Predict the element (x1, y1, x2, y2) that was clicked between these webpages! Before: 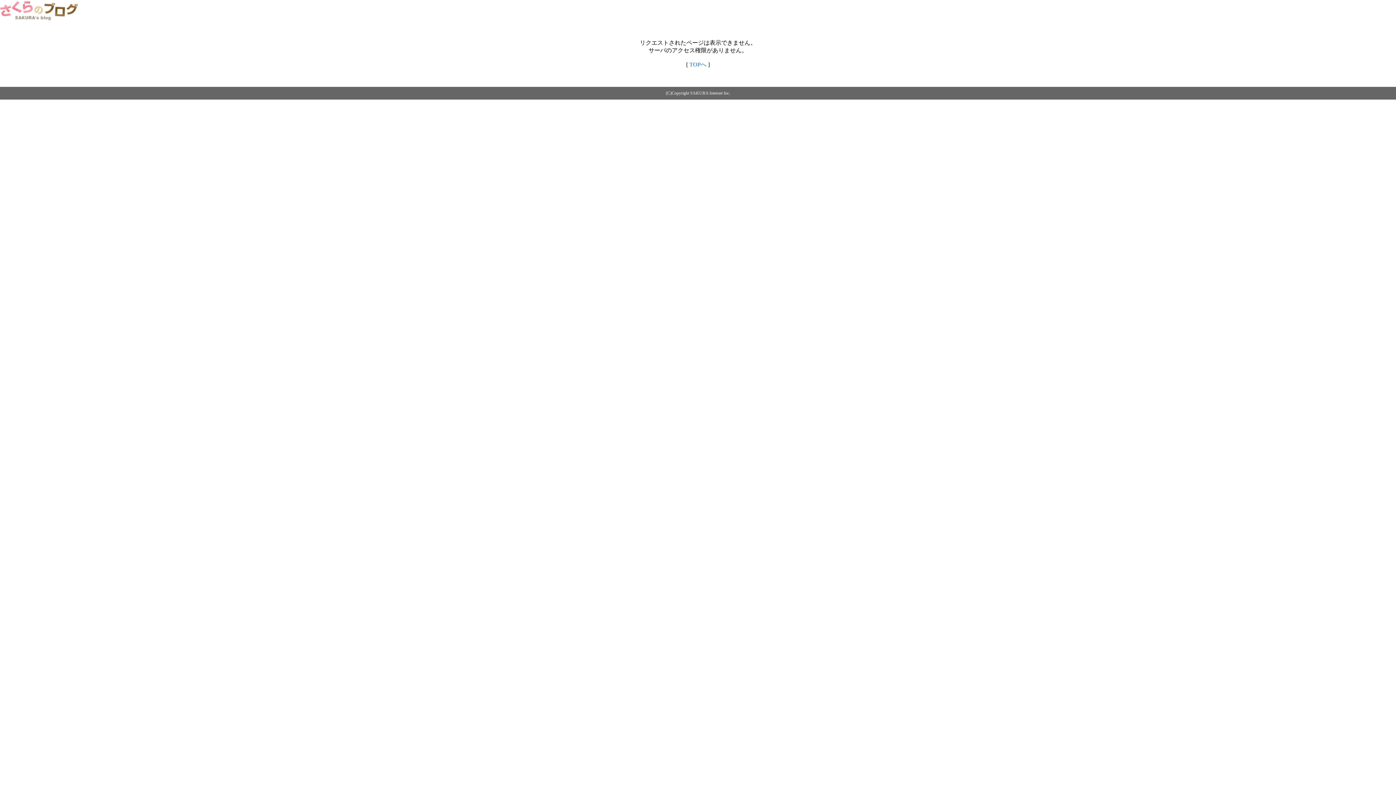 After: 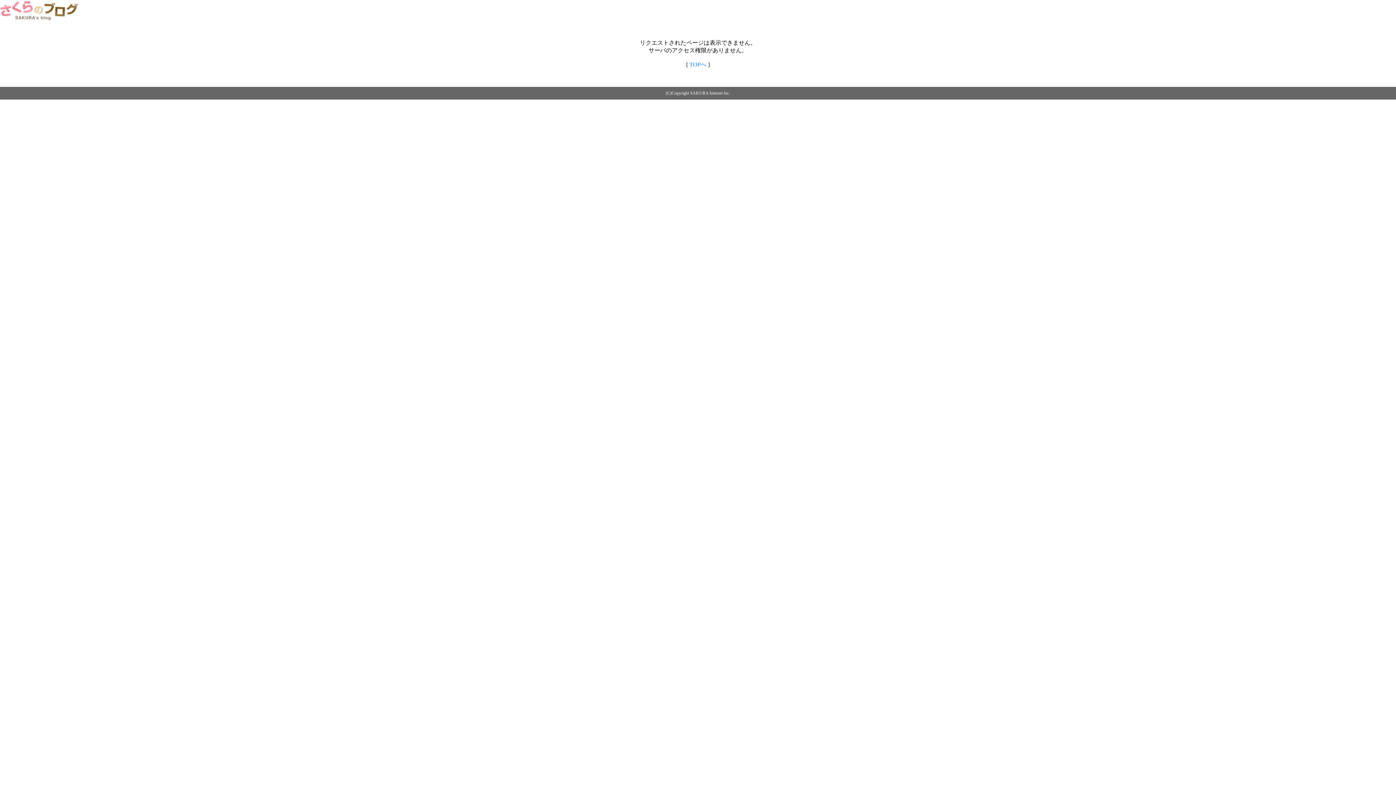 Action: bbox: (0, 14, 79, 20)